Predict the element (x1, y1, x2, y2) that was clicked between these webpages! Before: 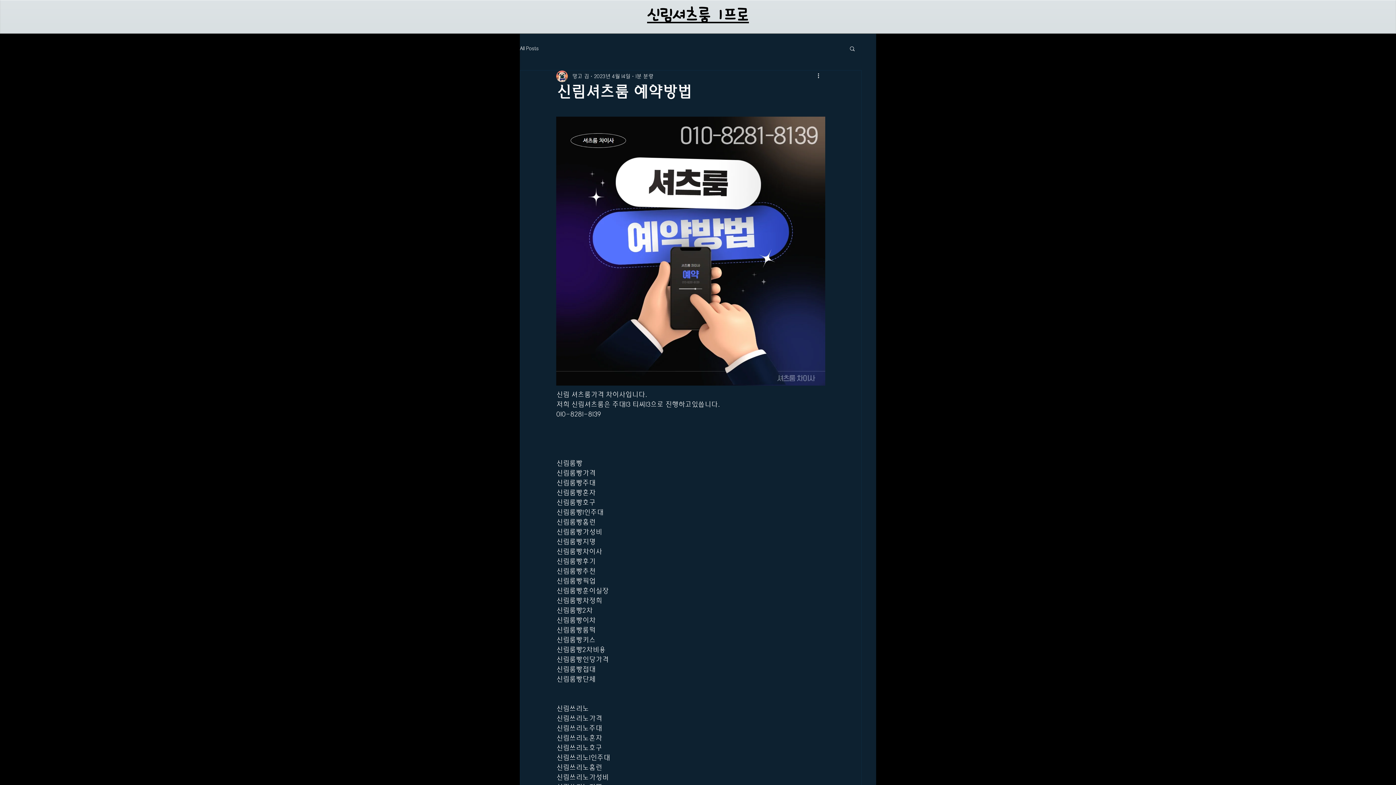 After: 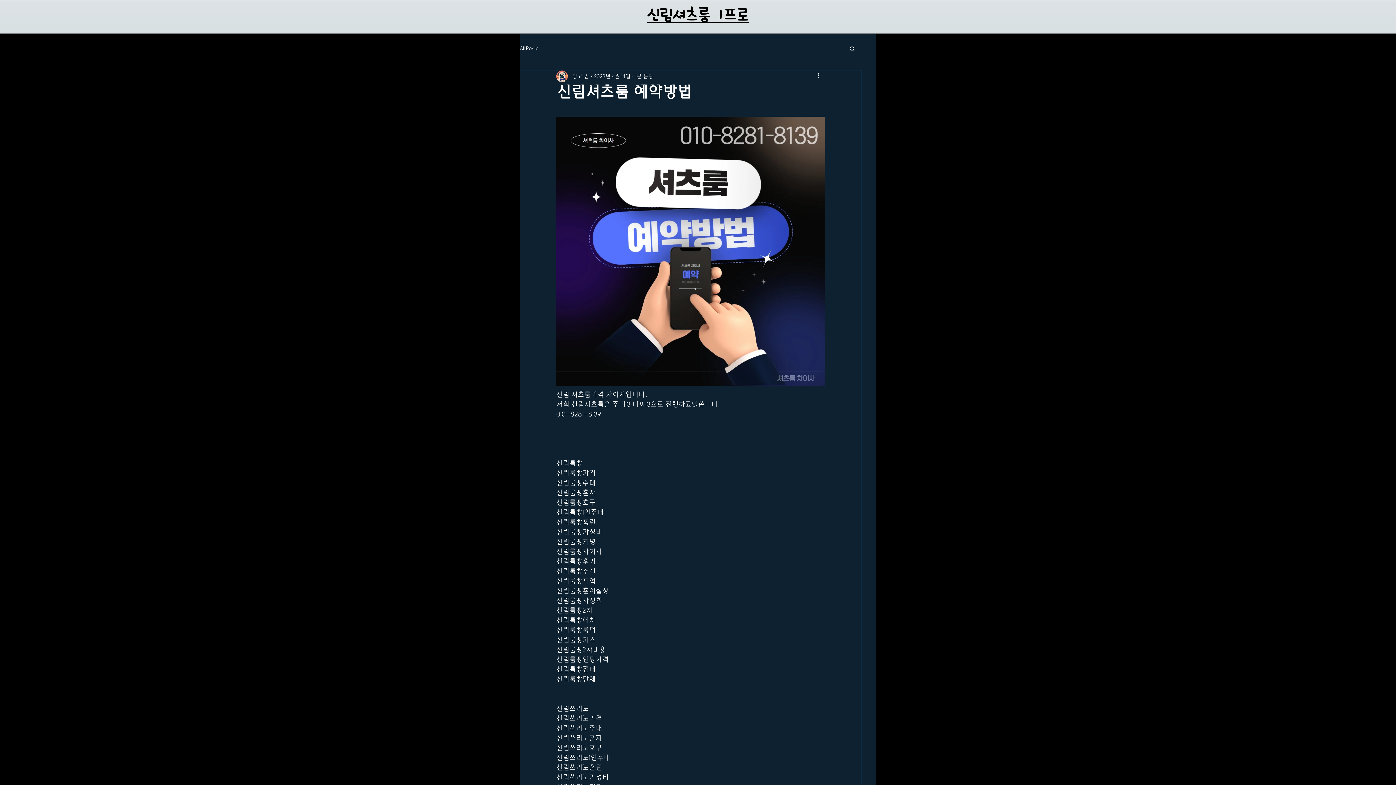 Action: bbox: (849, 45, 856, 51) label: 검색